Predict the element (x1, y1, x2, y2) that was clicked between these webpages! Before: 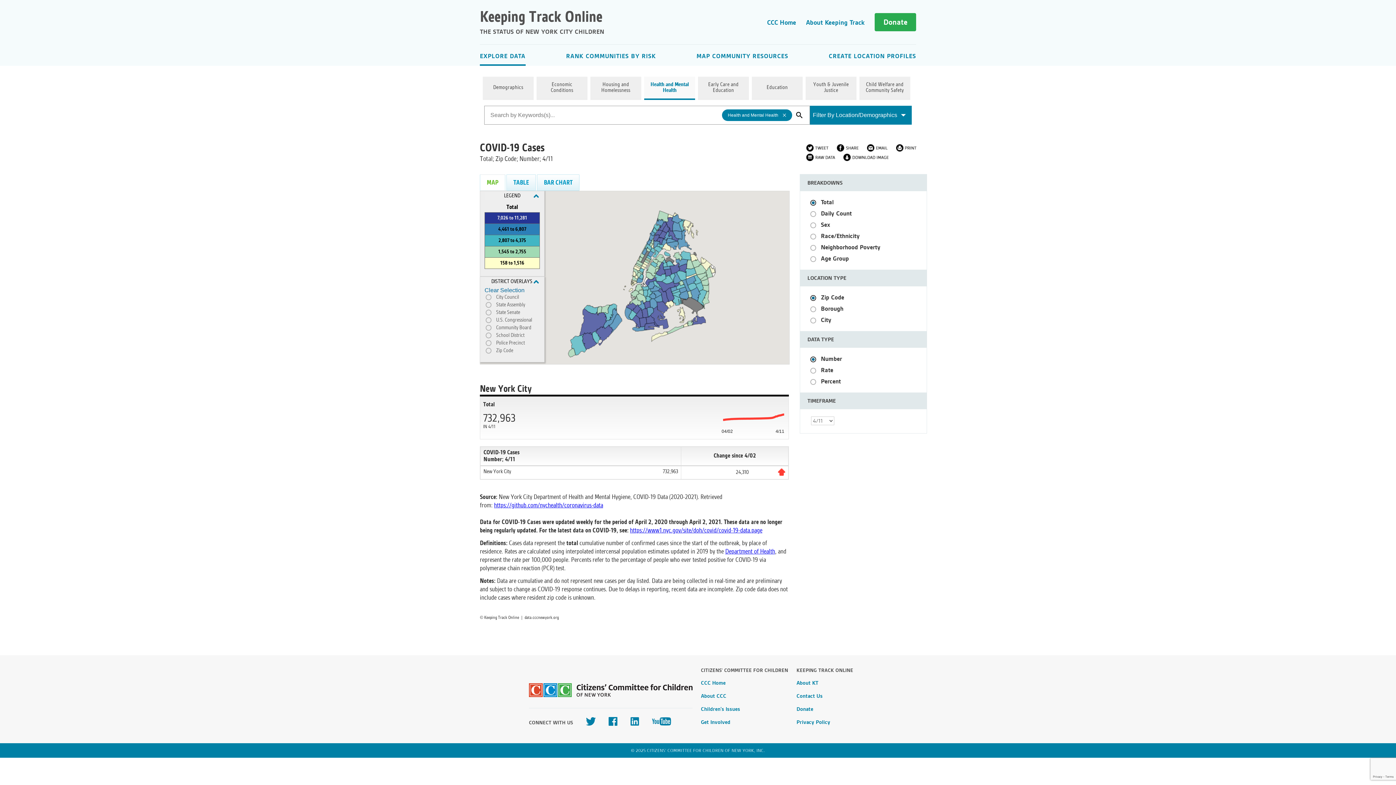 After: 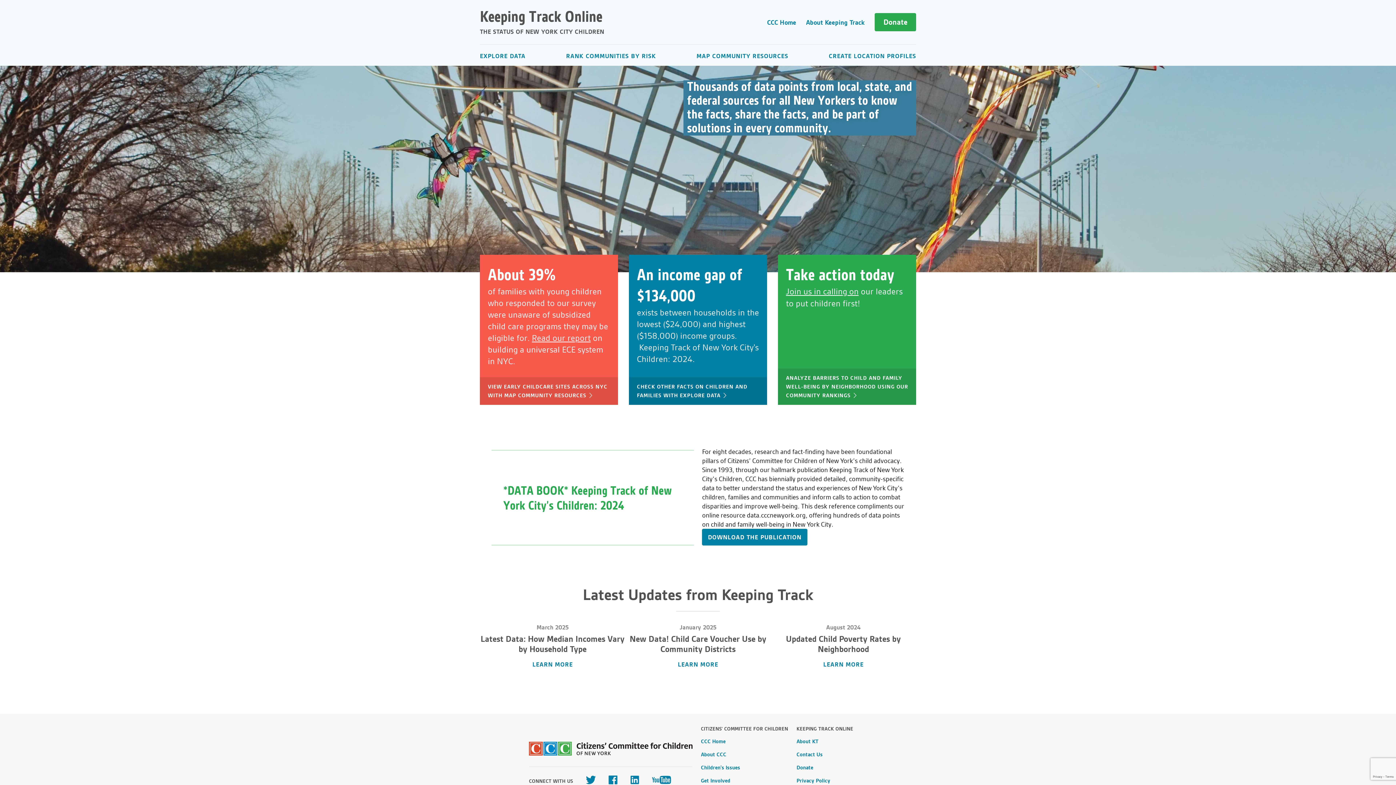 Action: bbox: (480, 0, 604, 44) label: Keeping Track Online
THE STATUS OF NEW YORK CITY CHILDREN